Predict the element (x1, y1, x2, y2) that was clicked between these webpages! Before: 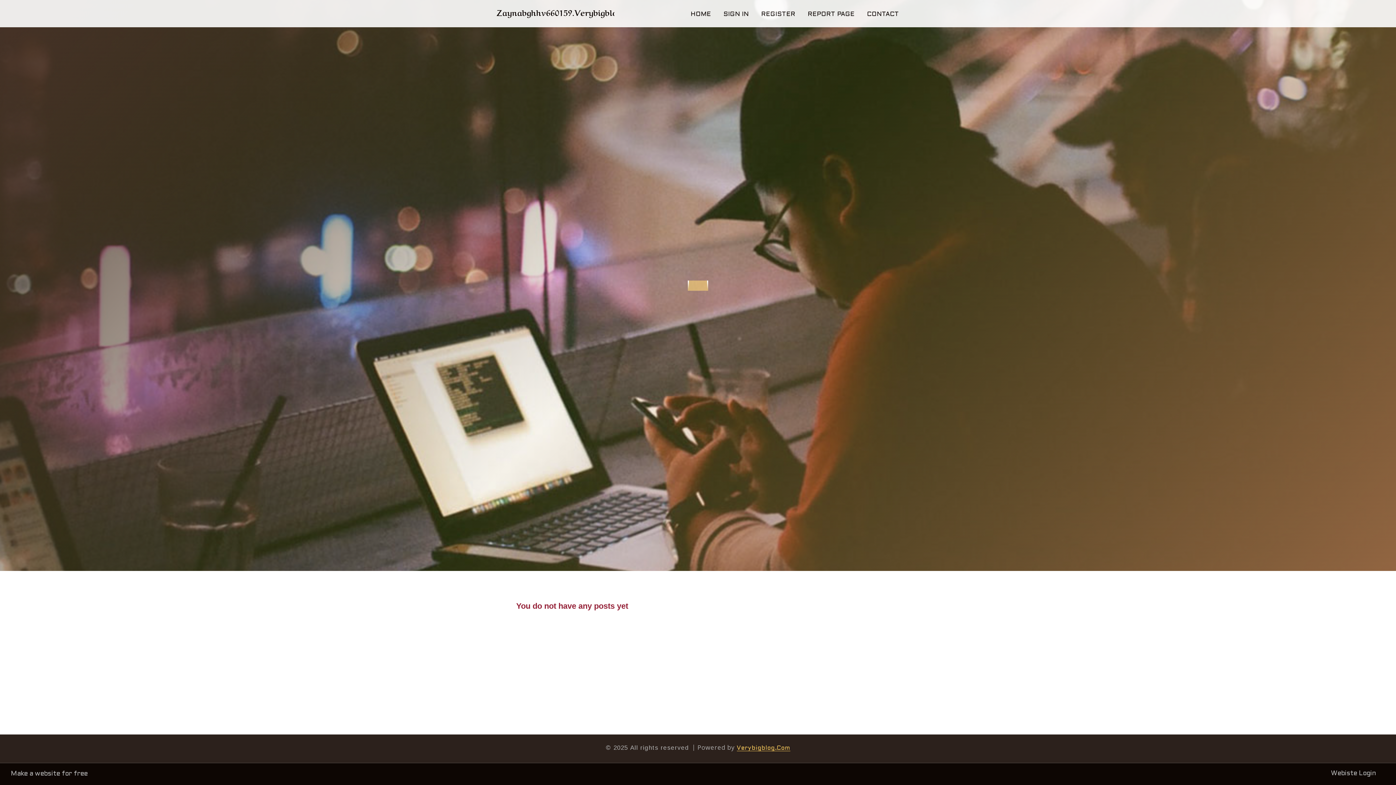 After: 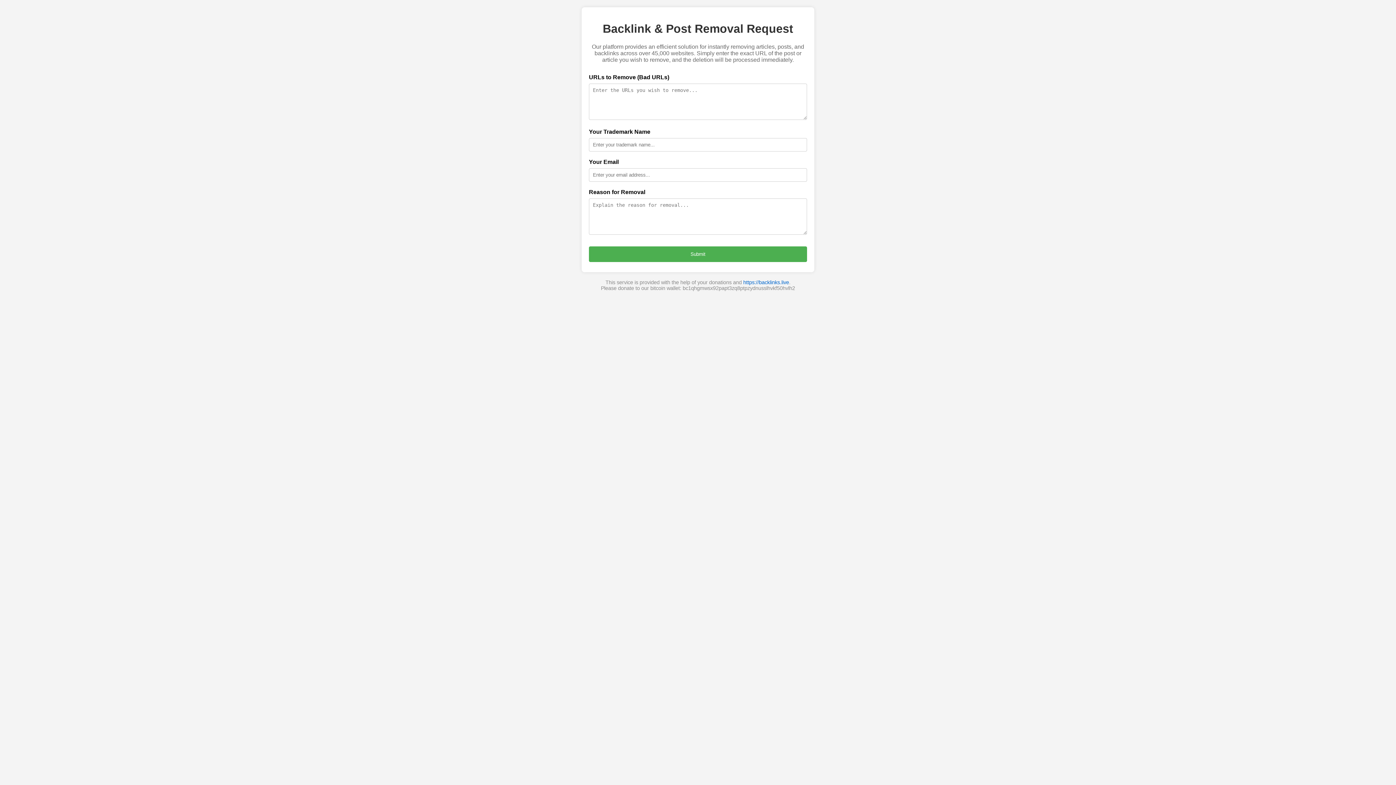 Action: label: REPORT PAGE bbox: (801, 0, 861, 27)